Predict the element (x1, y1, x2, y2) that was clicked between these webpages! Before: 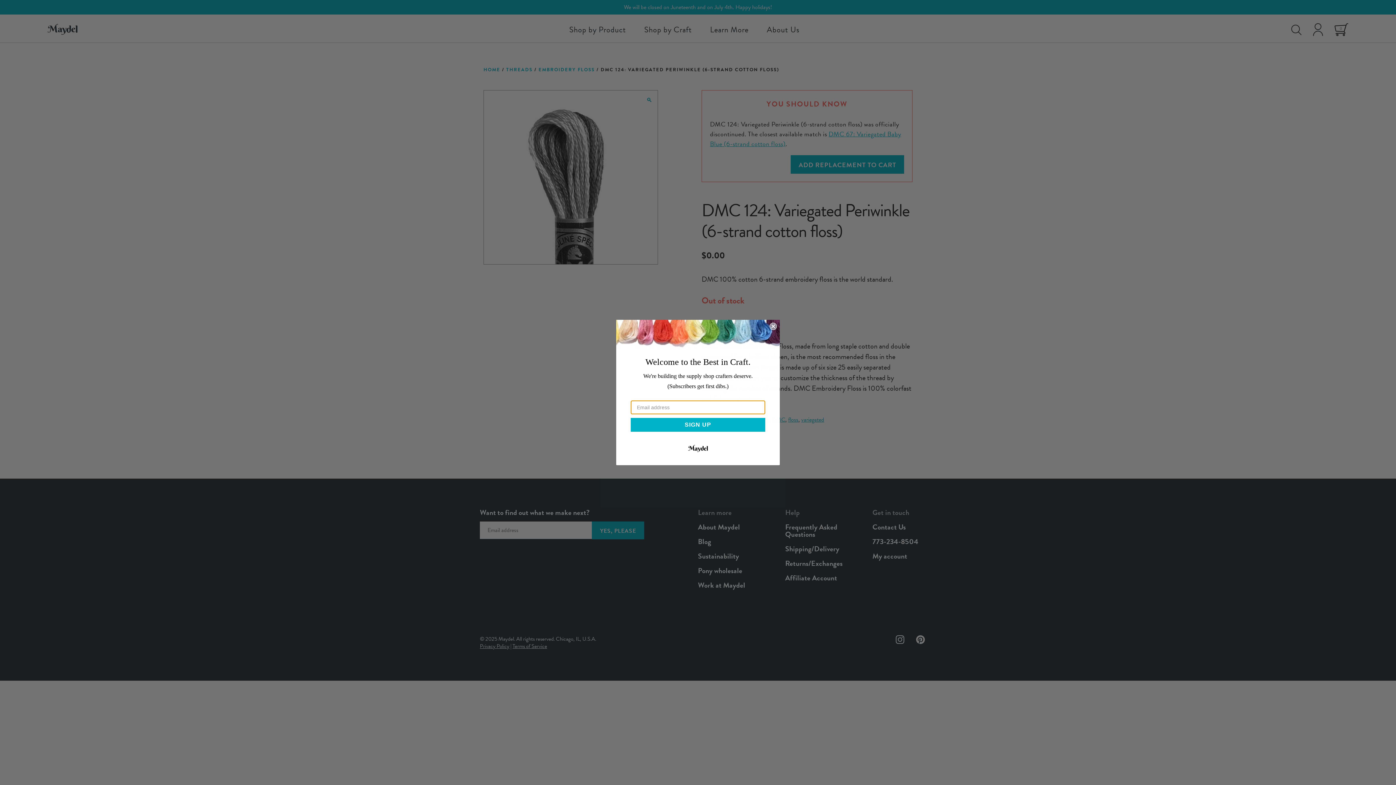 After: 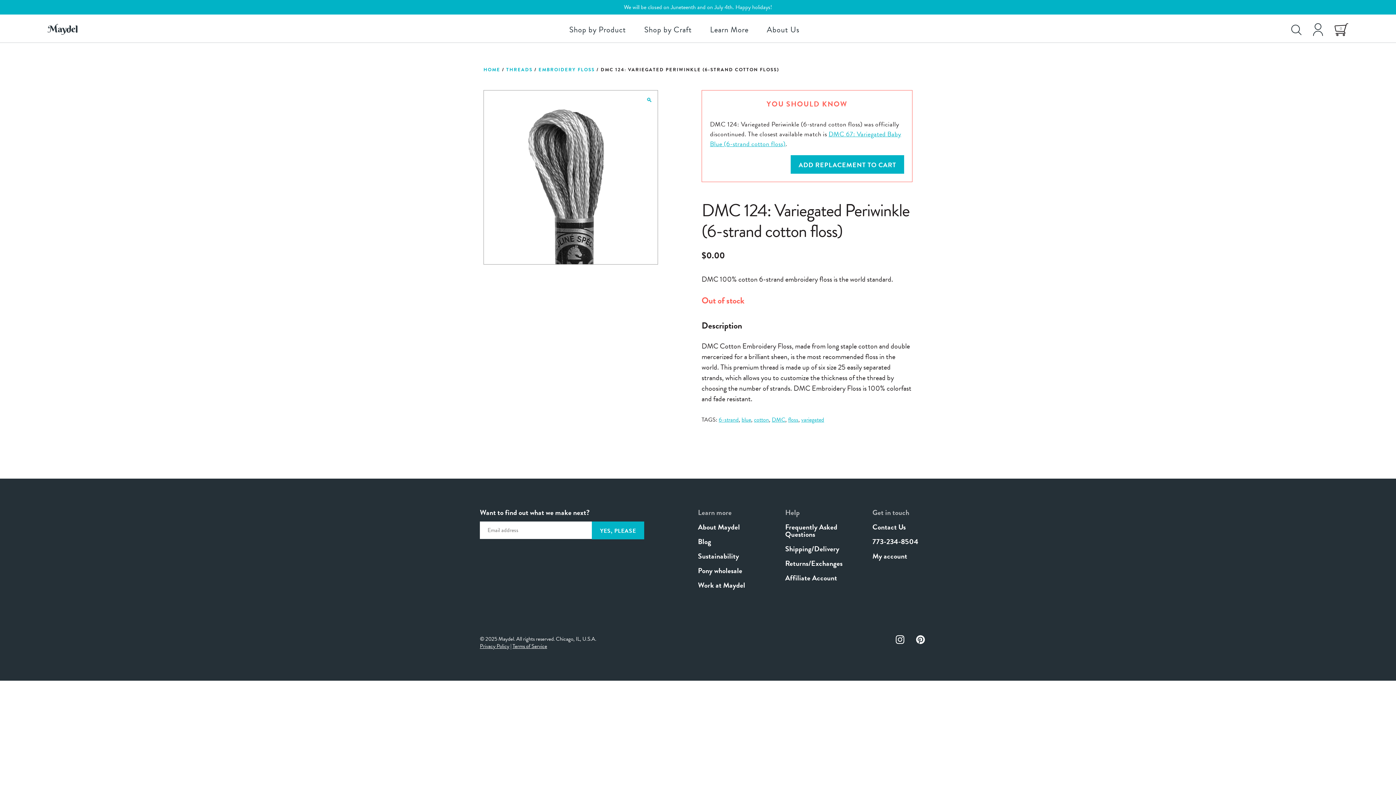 Action: label: Close dialog bbox: (769, 322, 777, 330)